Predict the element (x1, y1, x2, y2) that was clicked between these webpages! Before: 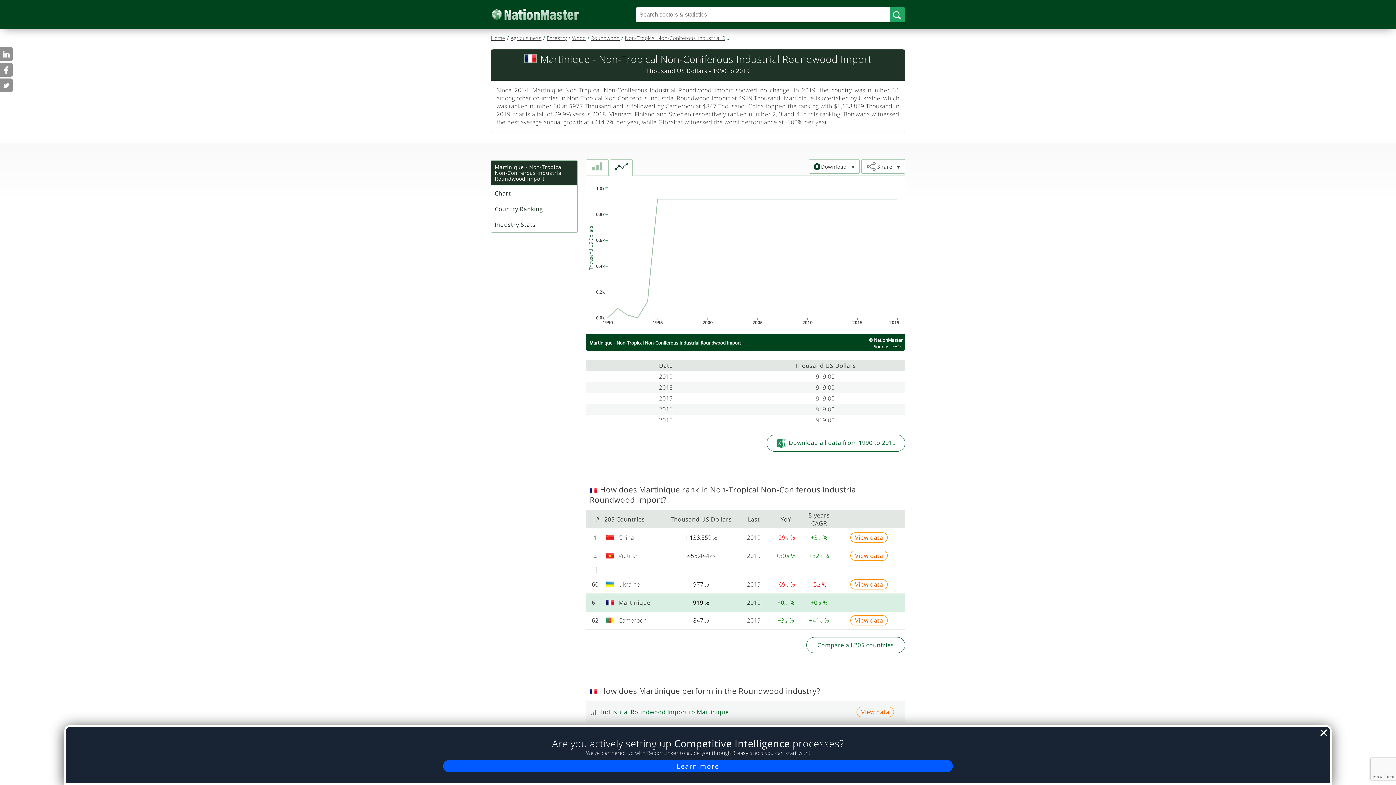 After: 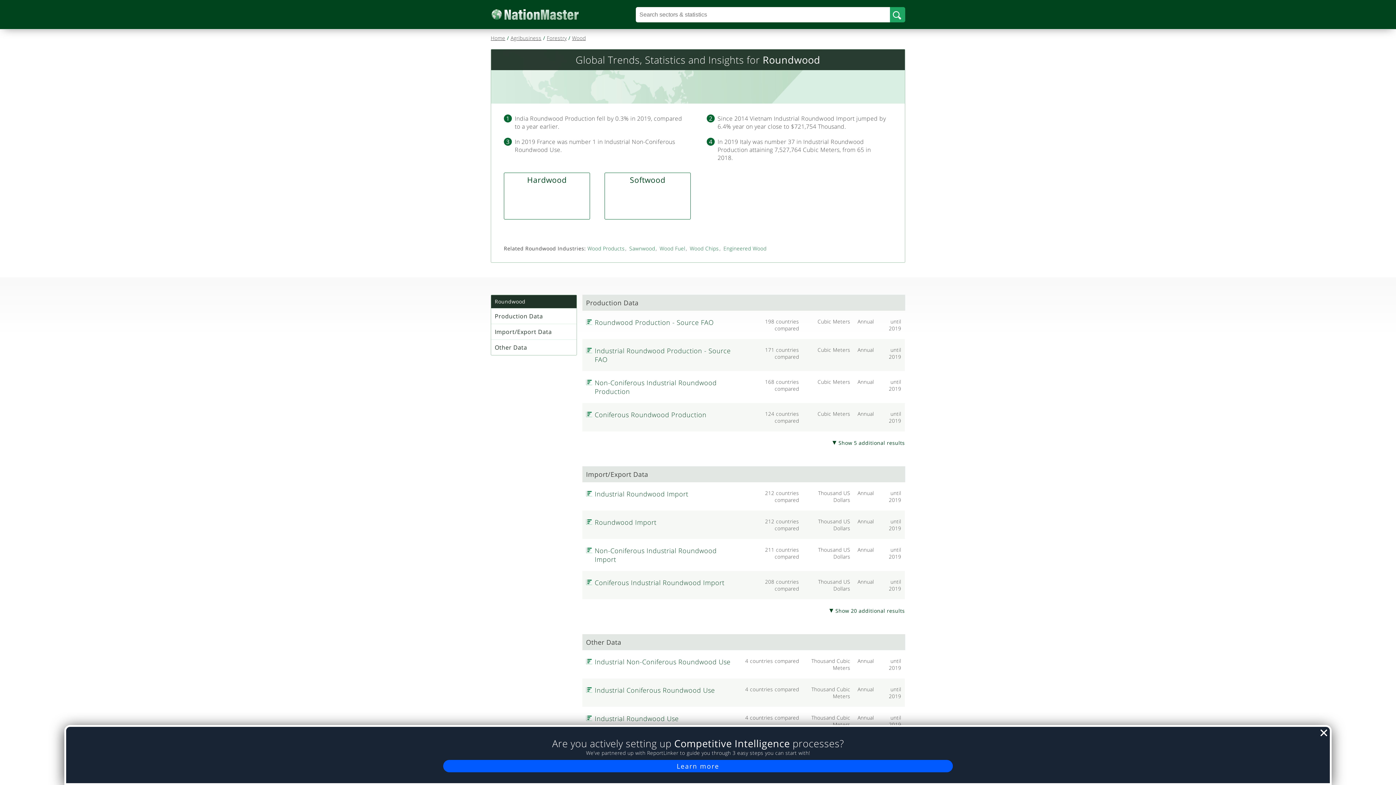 Action: label: Roundwood bbox: (591, 34, 619, 41)